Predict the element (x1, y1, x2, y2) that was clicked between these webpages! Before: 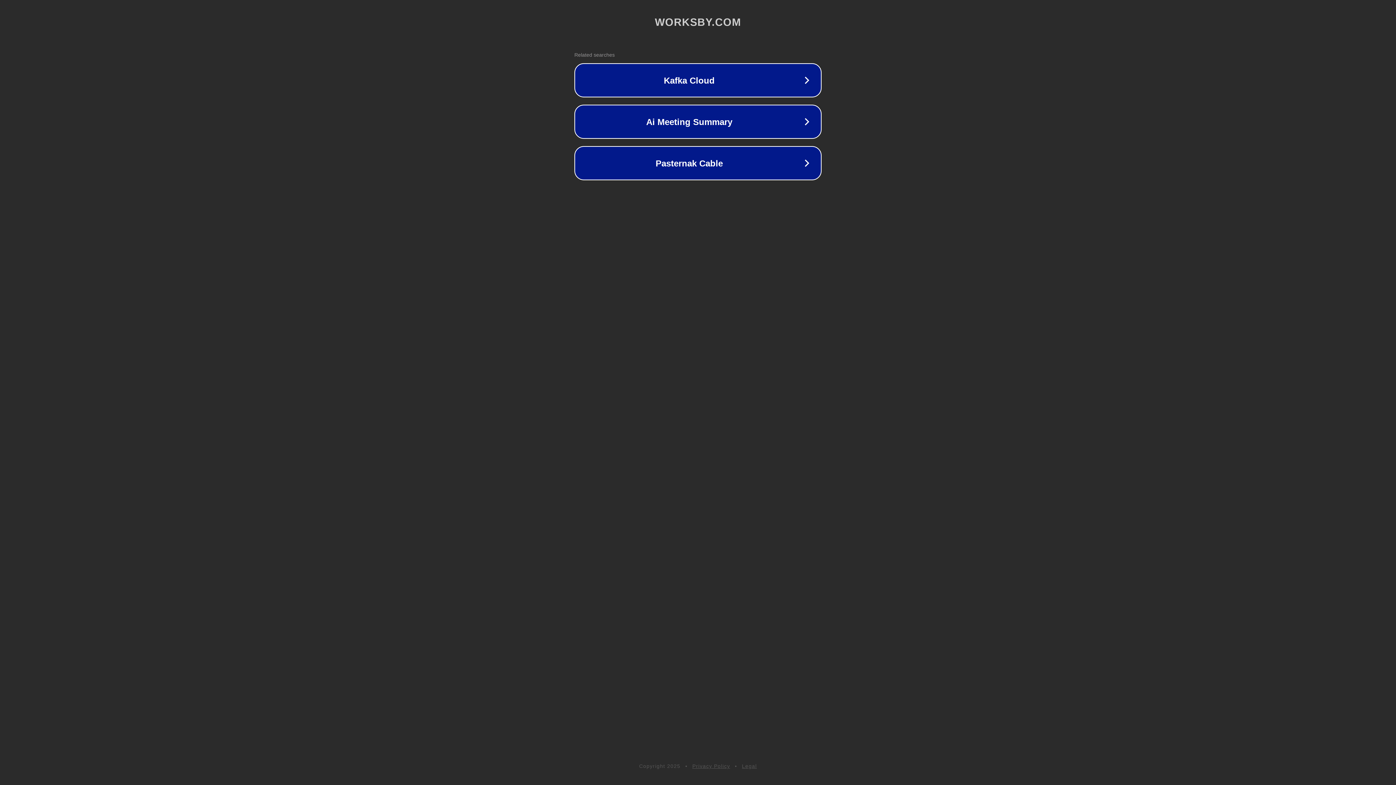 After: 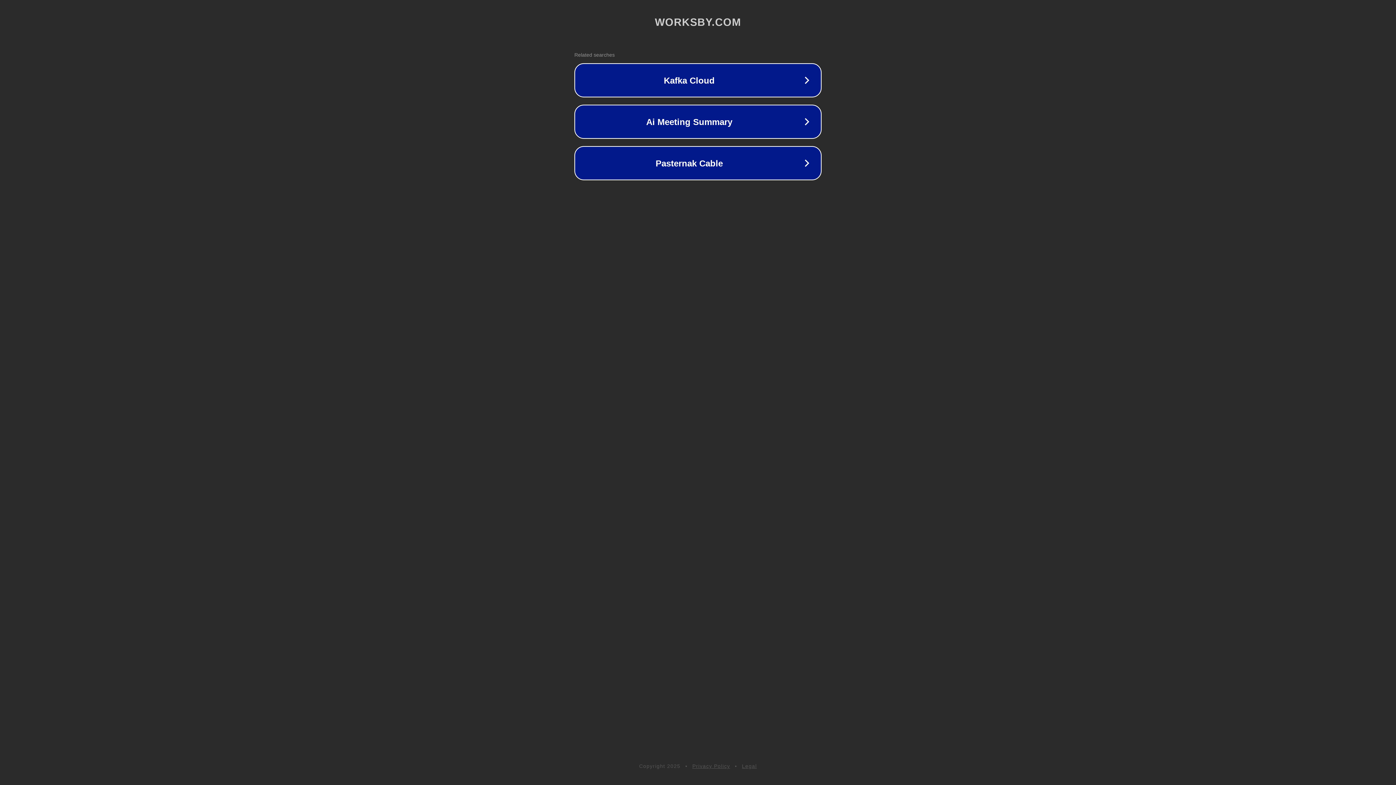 Action: bbox: (692, 763, 730, 769) label: Privacy Policy